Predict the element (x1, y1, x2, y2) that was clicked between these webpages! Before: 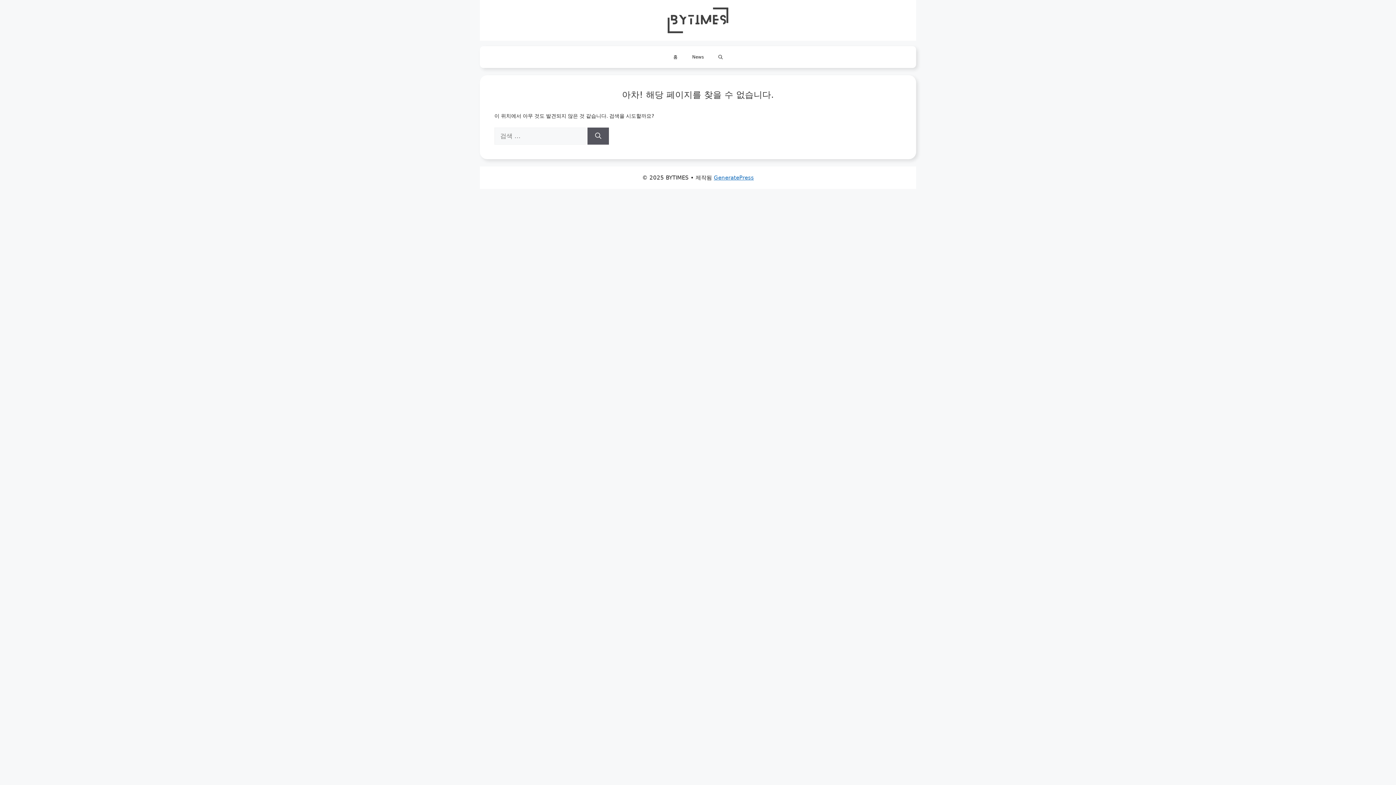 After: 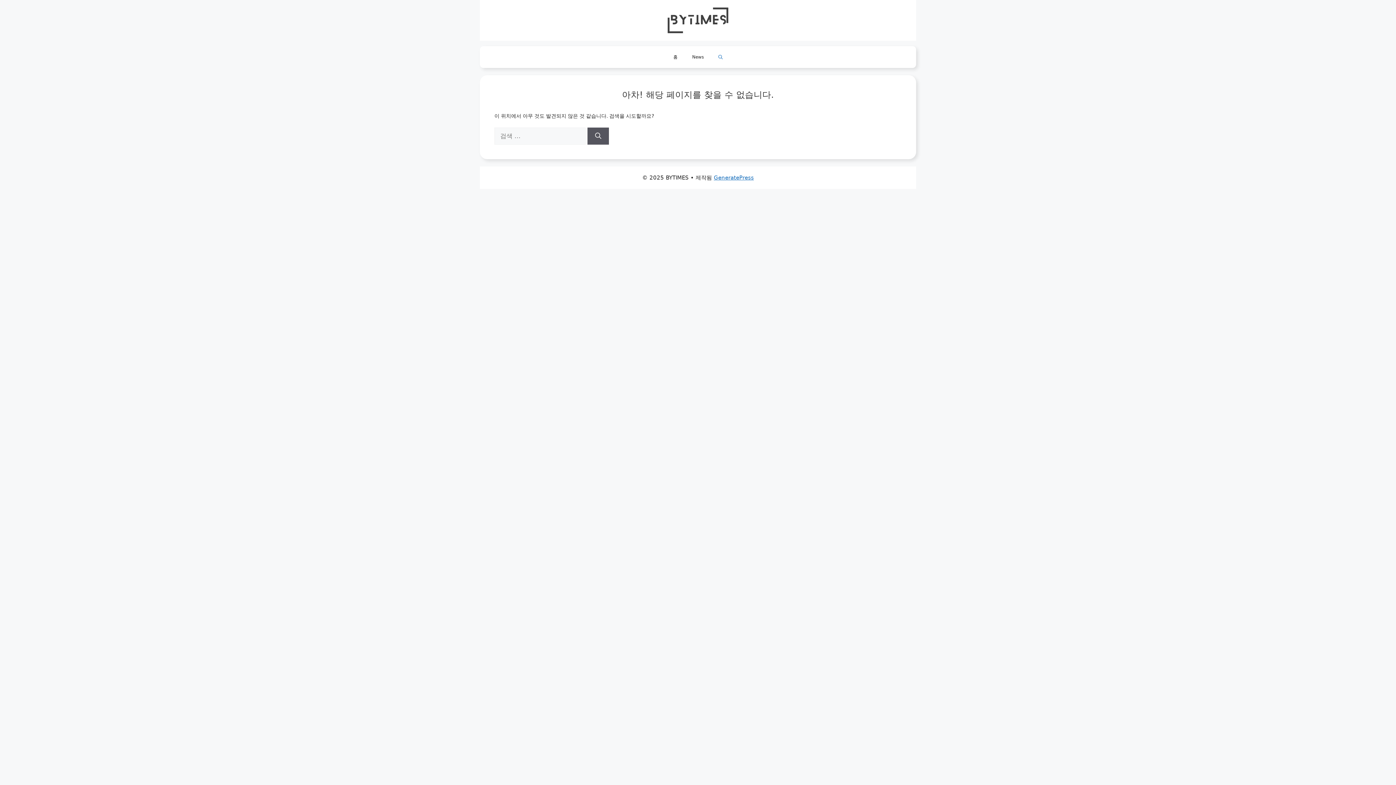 Action: label: 검색 열기 bbox: (711, 46, 730, 68)